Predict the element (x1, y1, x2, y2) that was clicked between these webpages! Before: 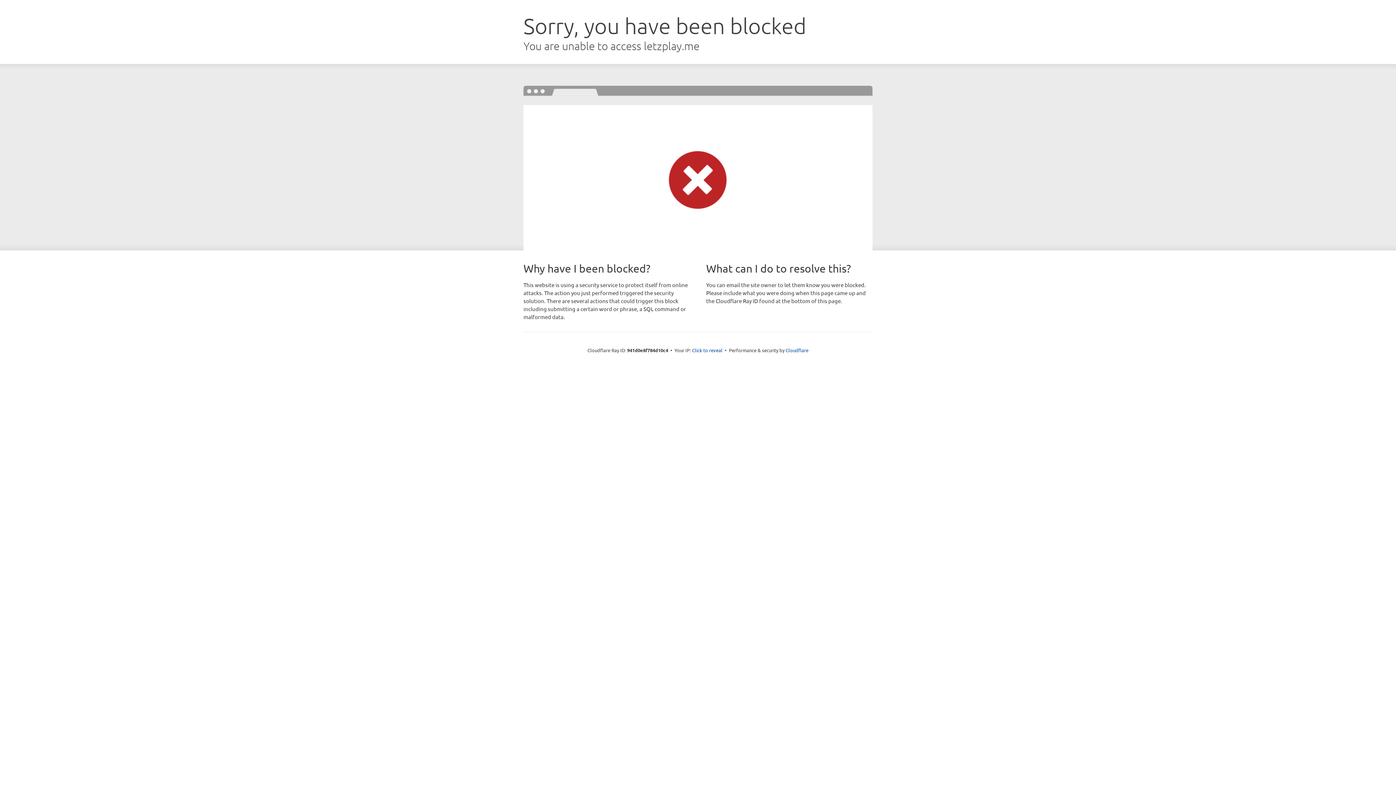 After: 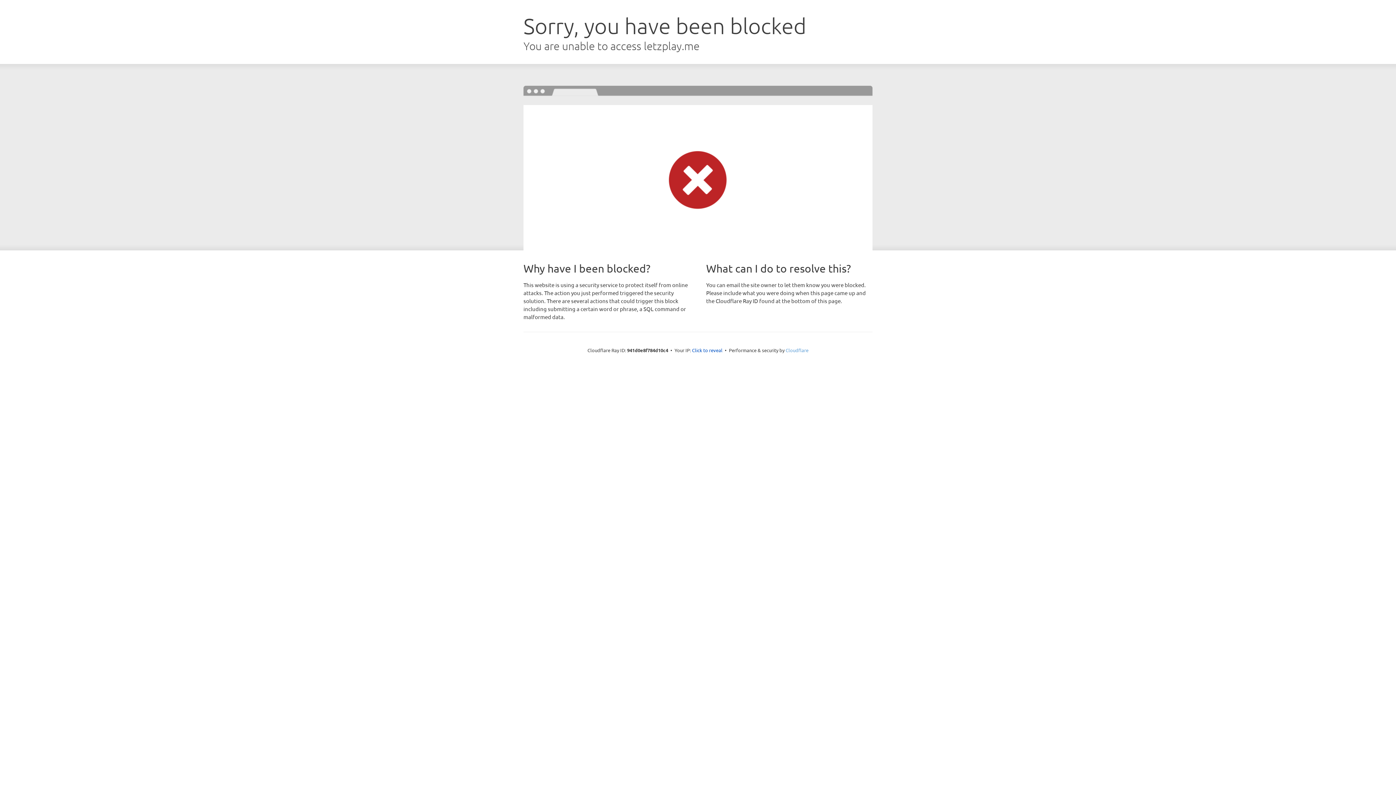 Action: bbox: (785, 347, 808, 353) label: Cloudflare